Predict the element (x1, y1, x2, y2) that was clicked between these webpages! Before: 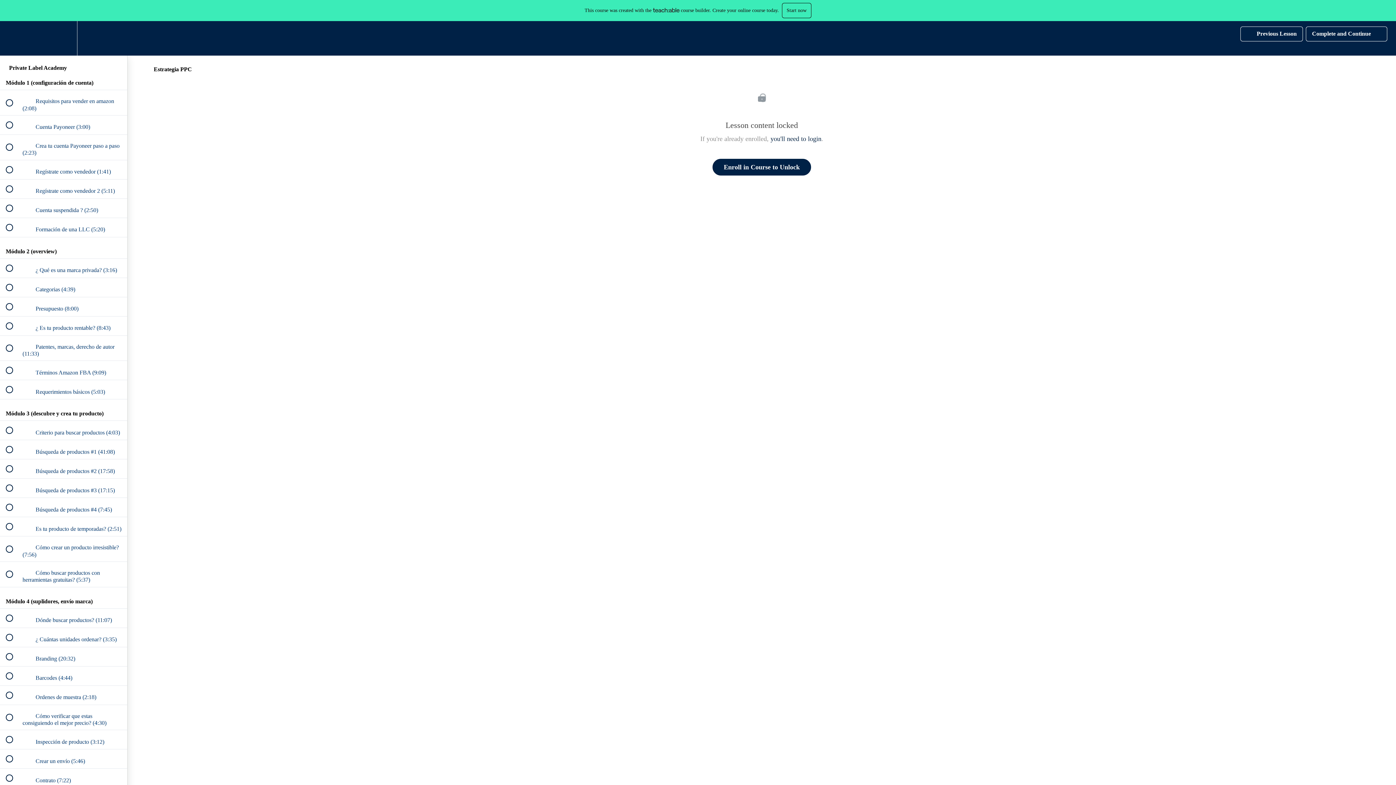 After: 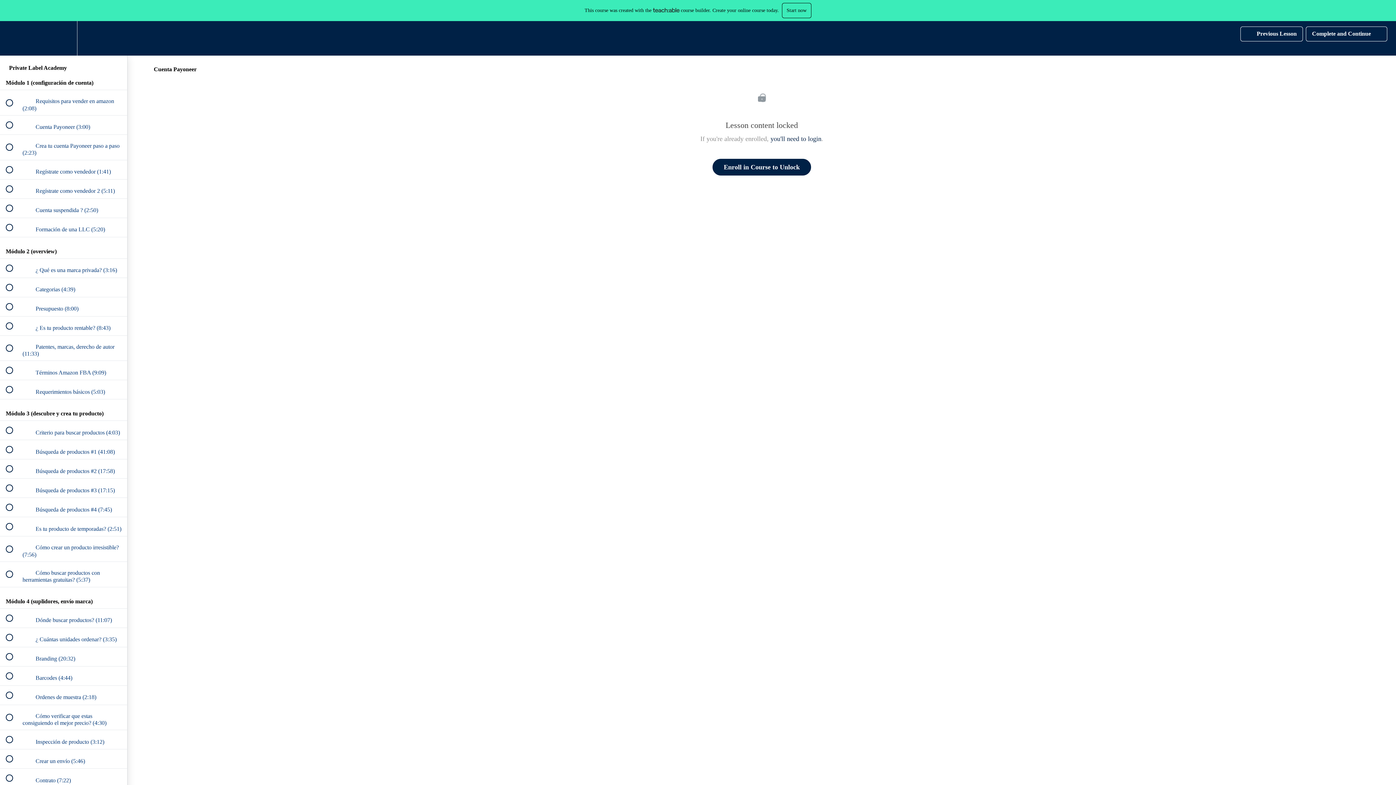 Action: label:  
 Cuenta Payoneer (3:00) bbox: (0, 115, 127, 134)